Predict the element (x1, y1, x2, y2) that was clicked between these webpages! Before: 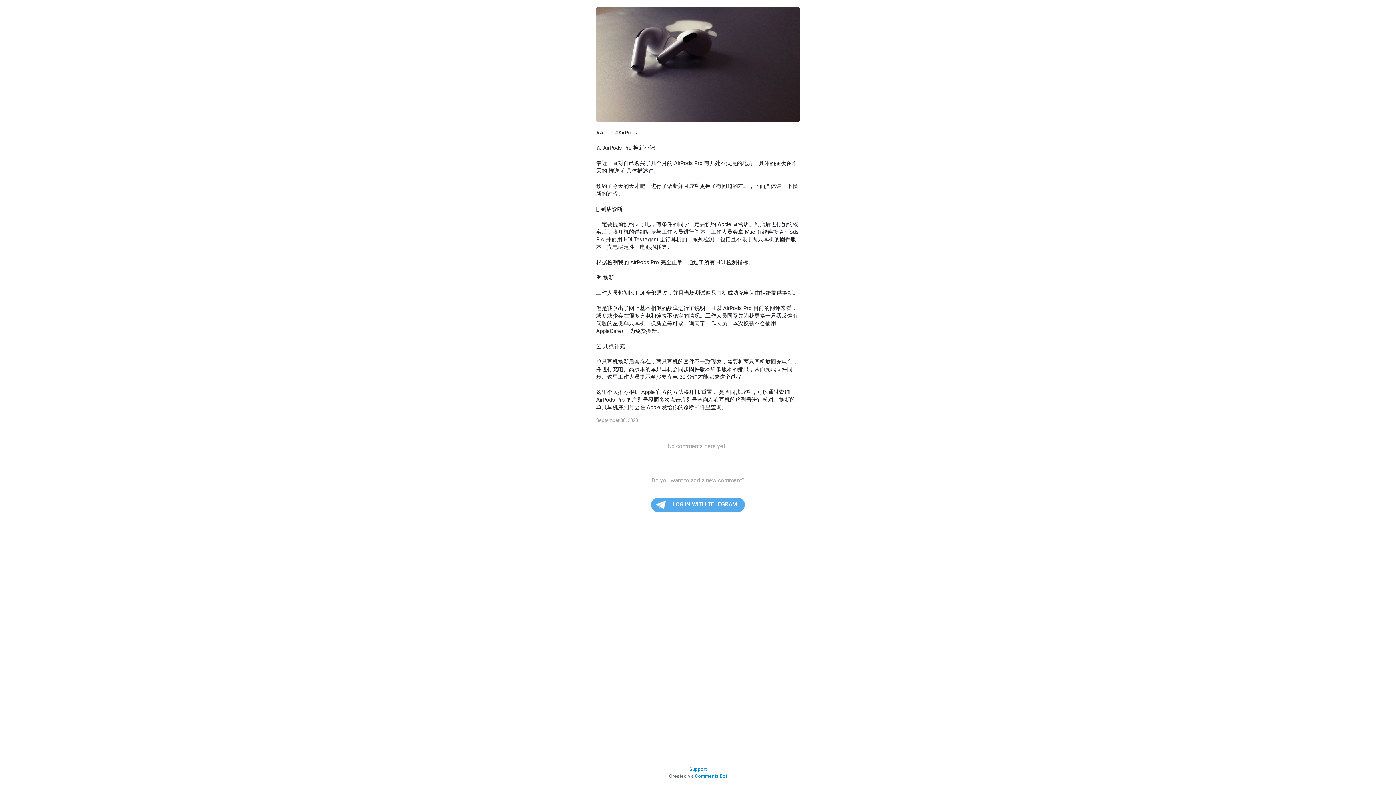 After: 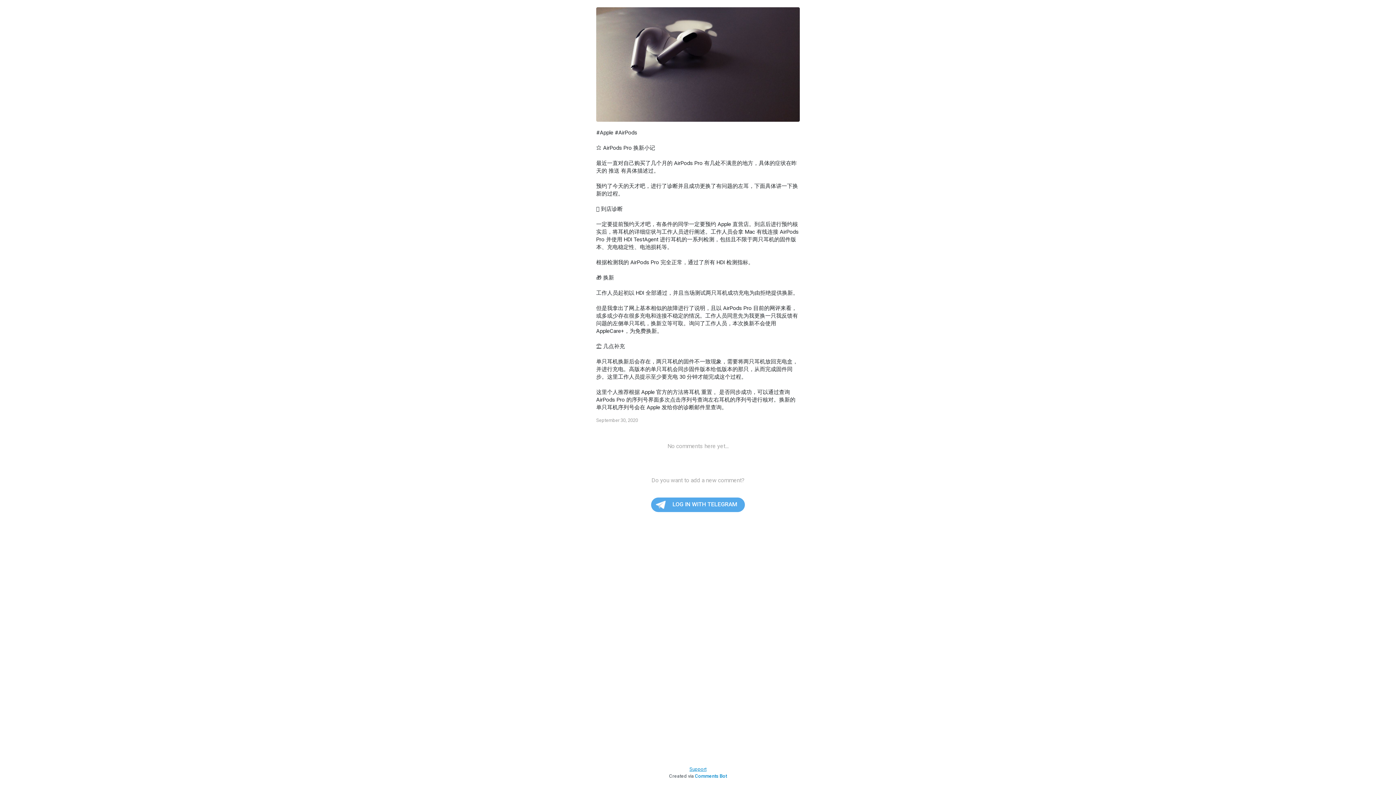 Action: bbox: (689, 766, 706, 772) label: Support